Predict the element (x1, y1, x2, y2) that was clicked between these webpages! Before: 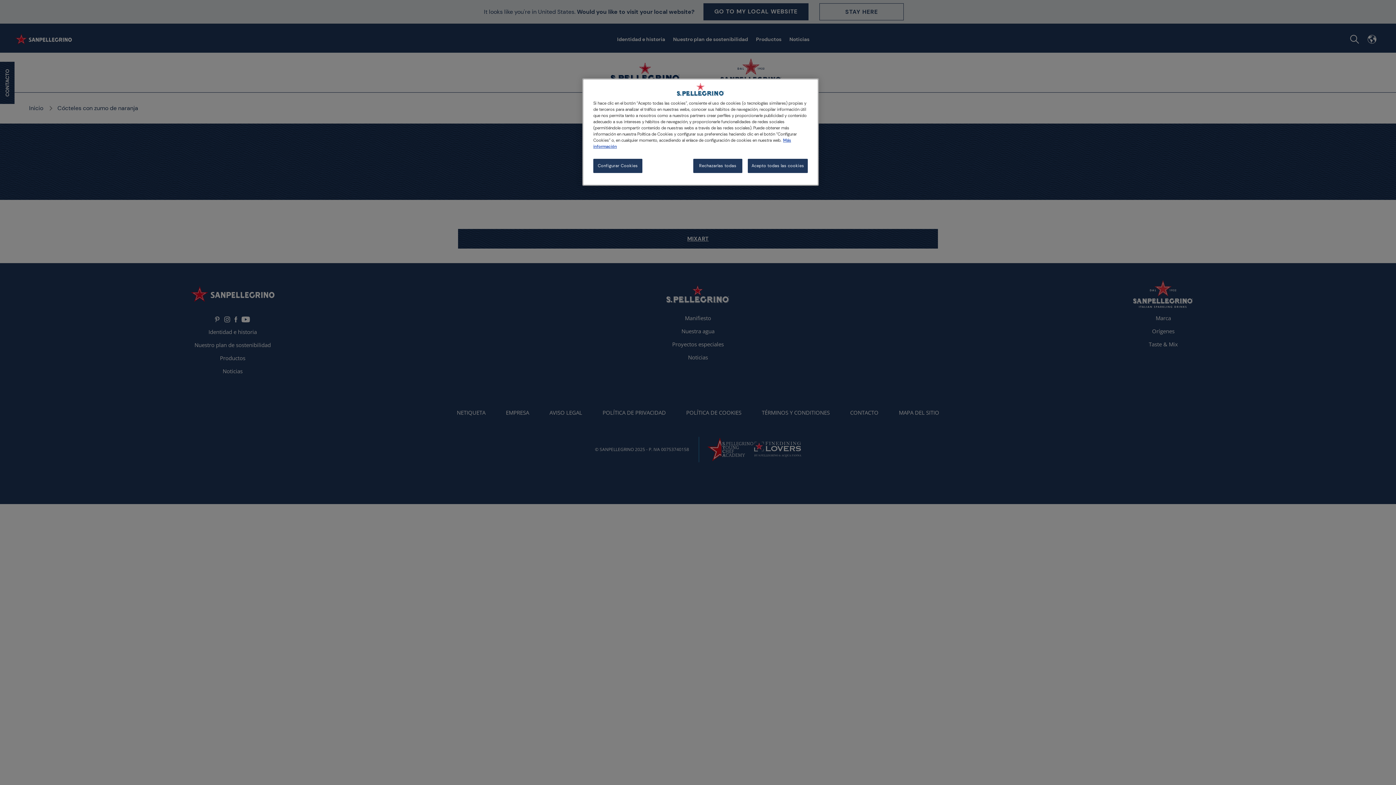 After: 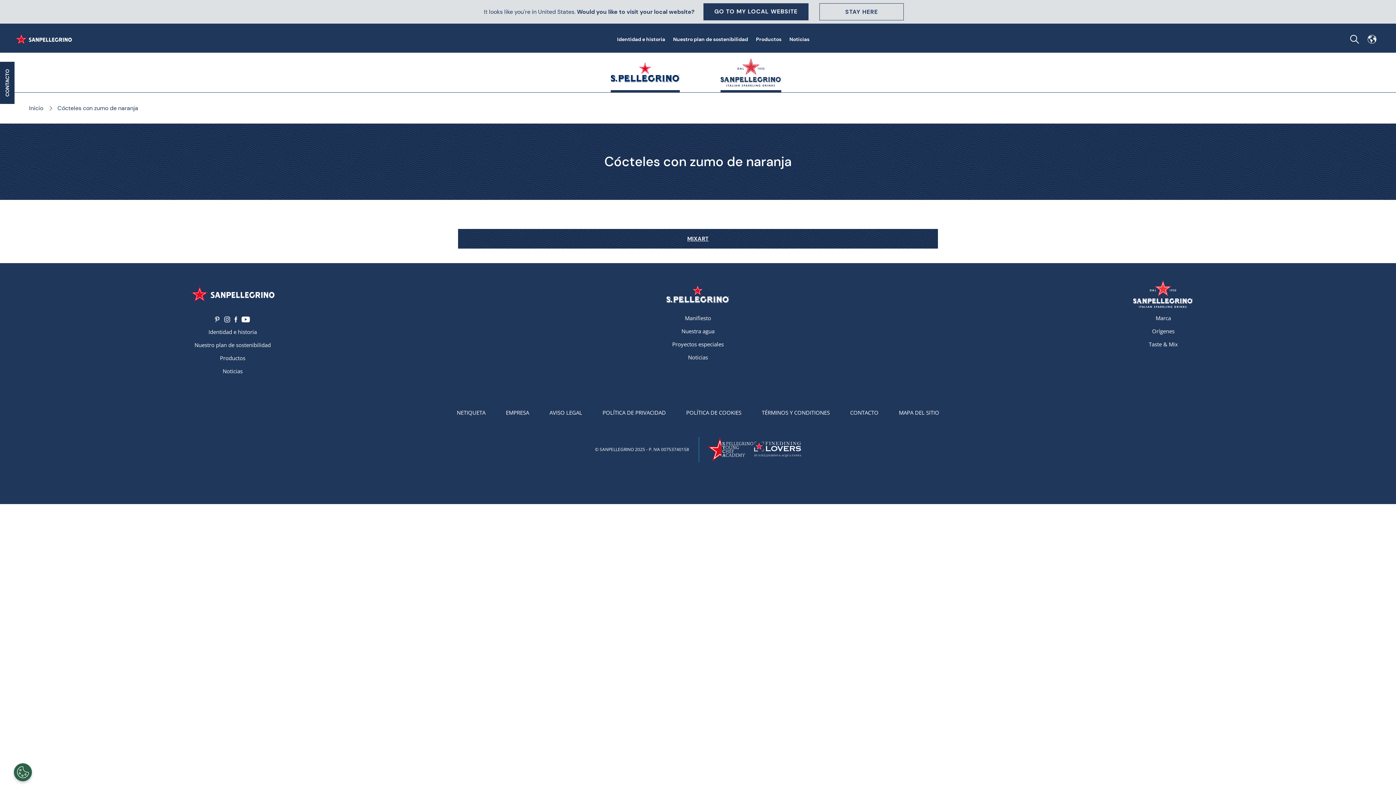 Action: label: Rechazarlas todas bbox: (693, 158, 742, 173)